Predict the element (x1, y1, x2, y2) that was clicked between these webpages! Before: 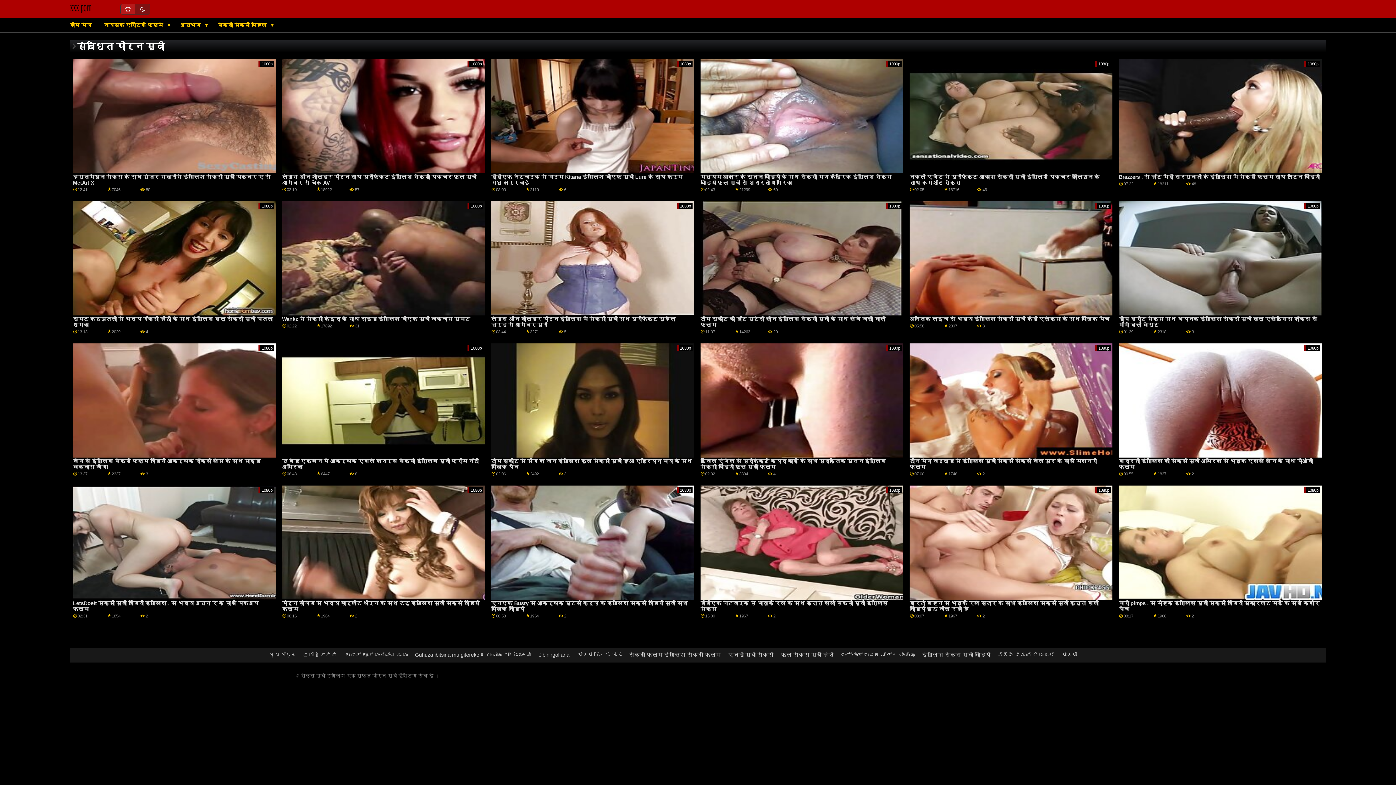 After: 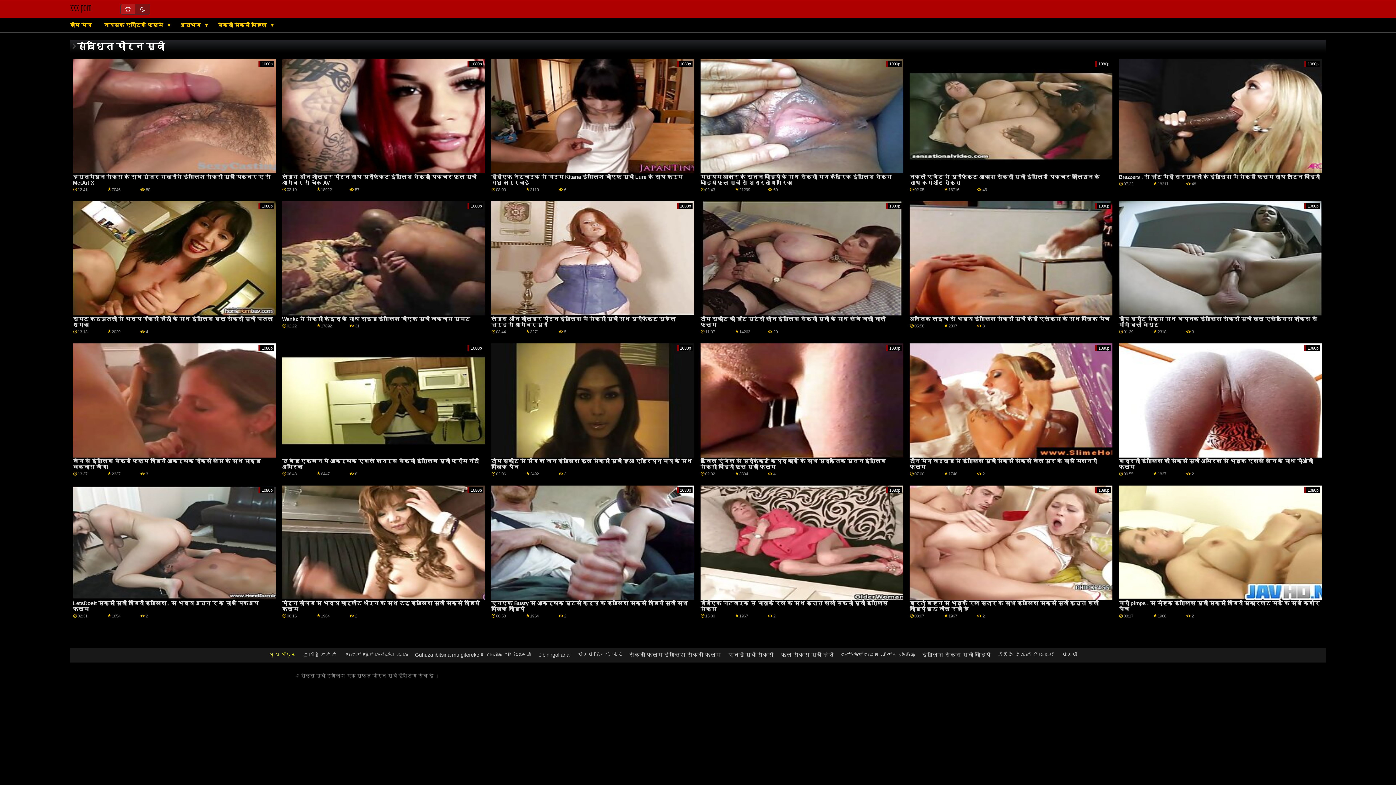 Action: bbox: (269, 652, 296, 658) label: ગુદા મૈથુન